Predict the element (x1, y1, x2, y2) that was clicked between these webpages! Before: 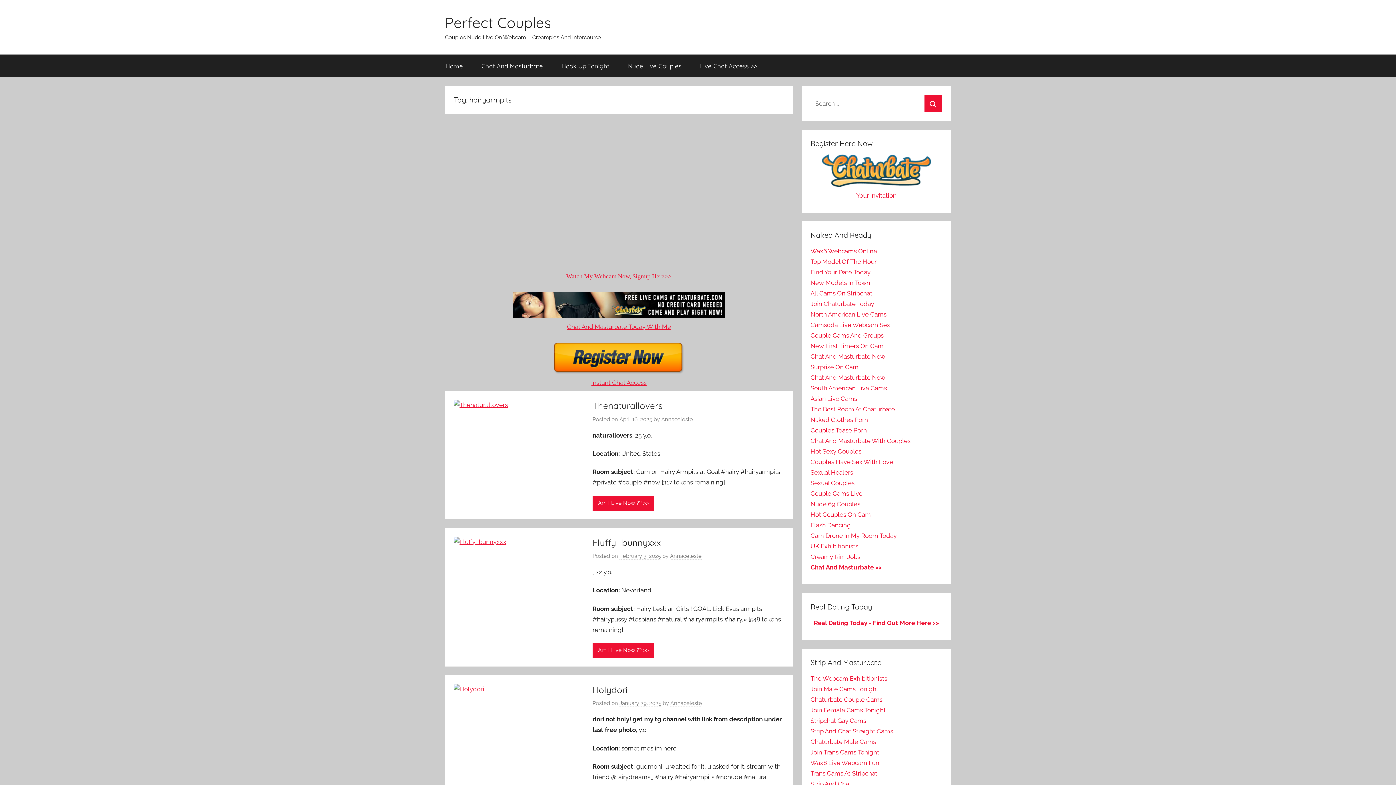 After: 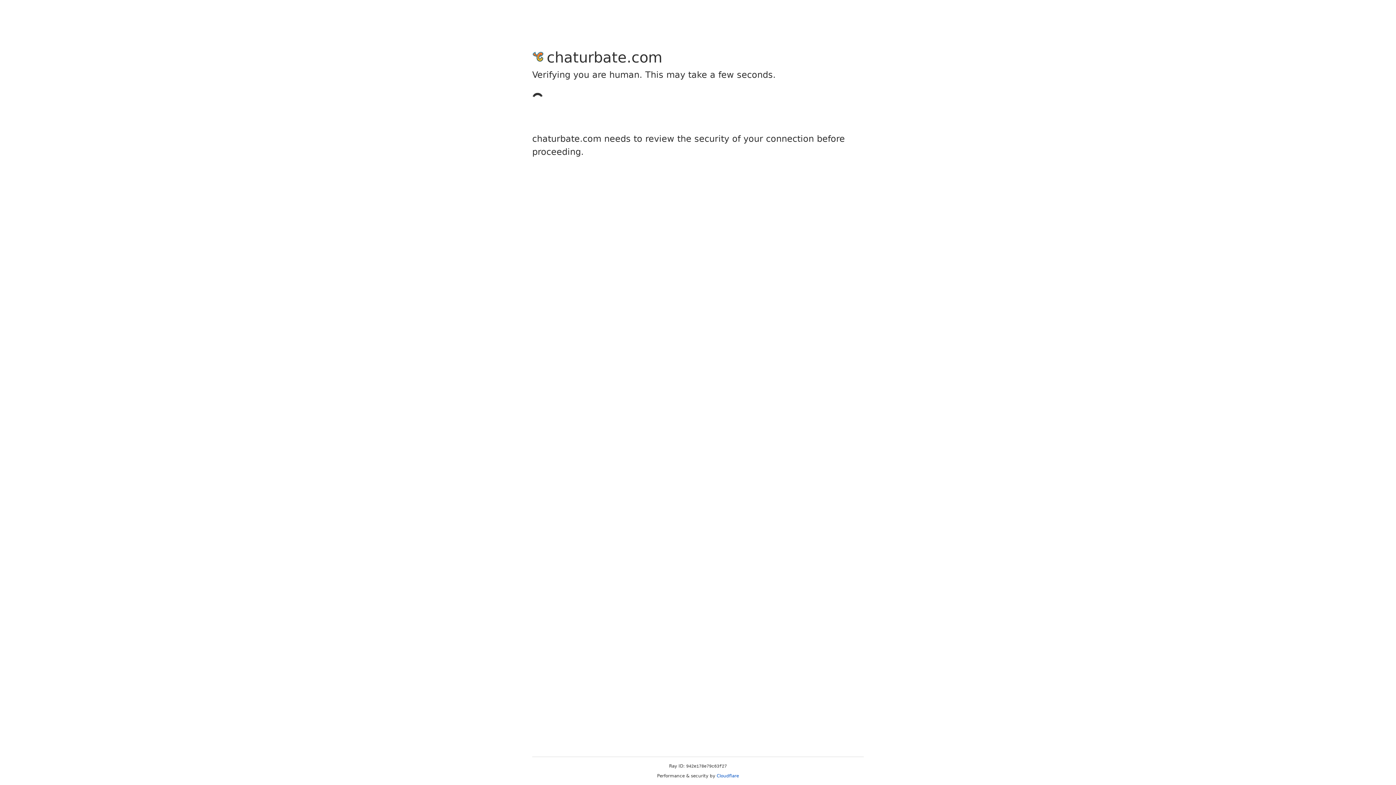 Action: label: Join Trans Cams Tonight bbox: (810, 749, 879, 756)